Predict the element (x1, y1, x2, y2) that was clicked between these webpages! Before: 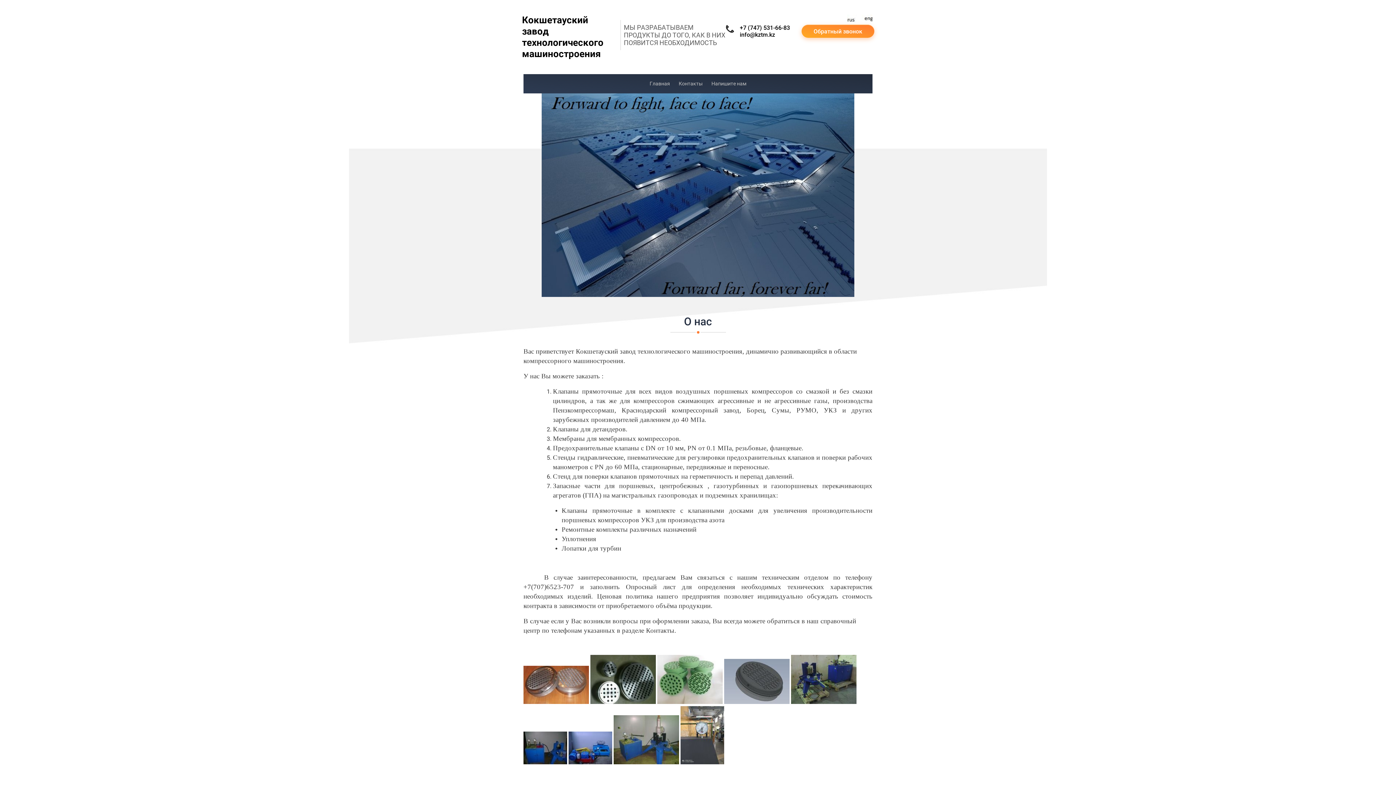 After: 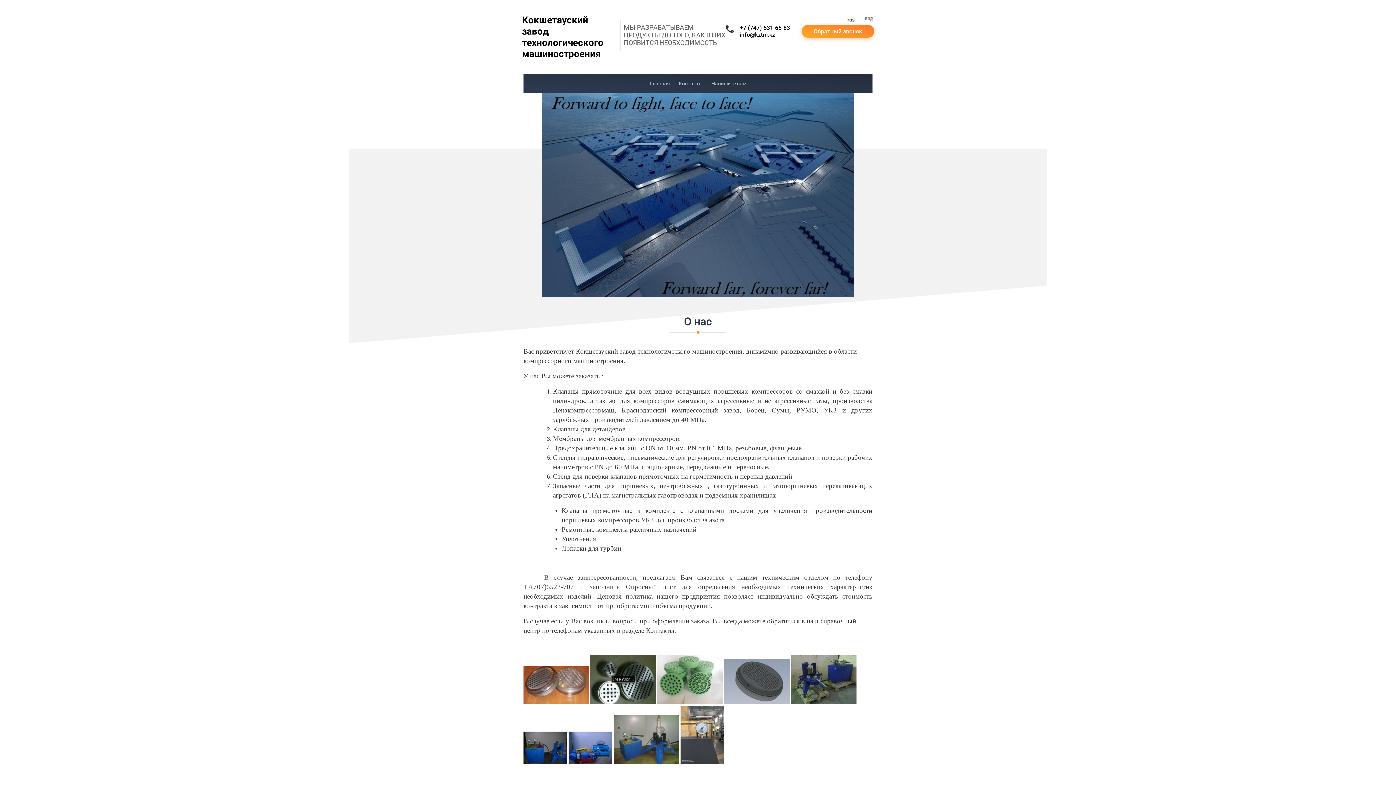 Action: bbox: (590, 699, 656, 705)